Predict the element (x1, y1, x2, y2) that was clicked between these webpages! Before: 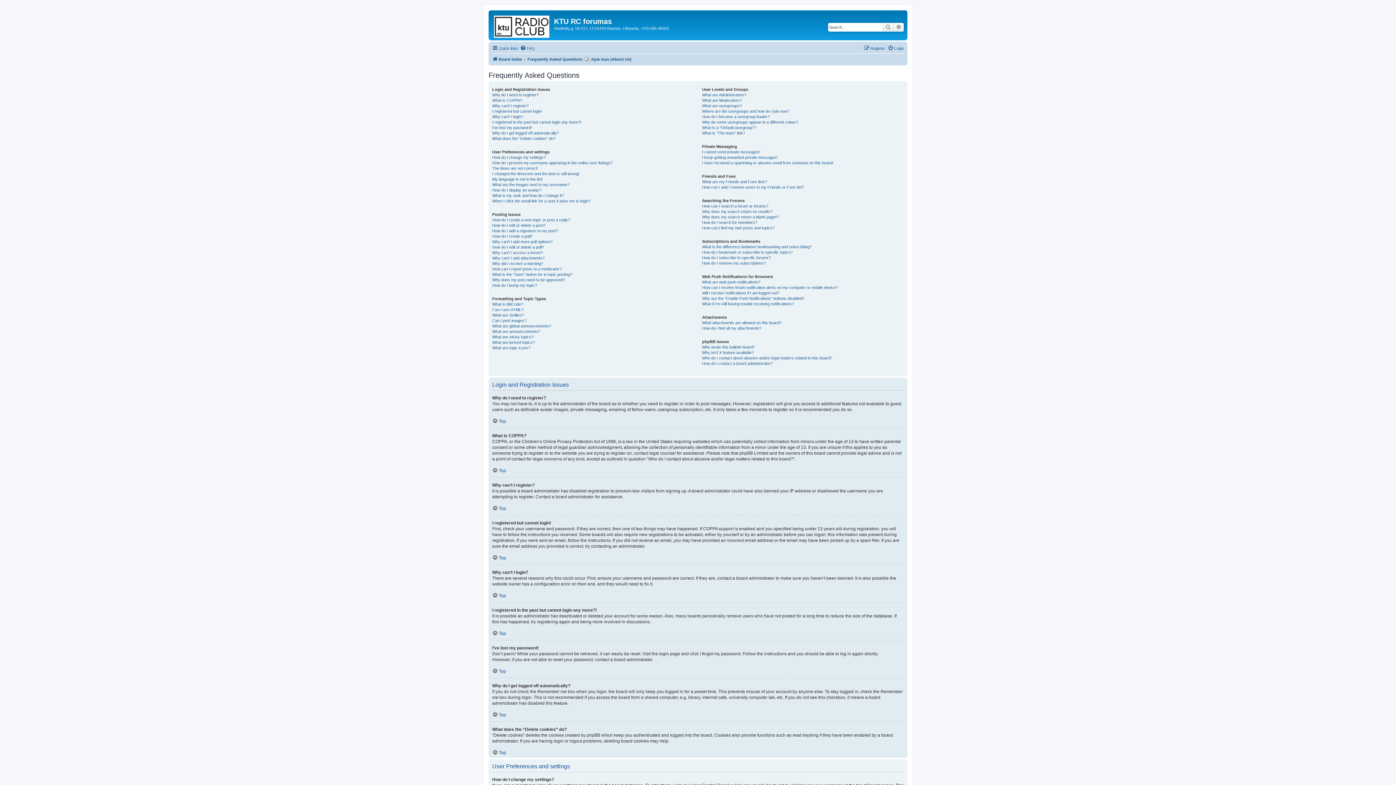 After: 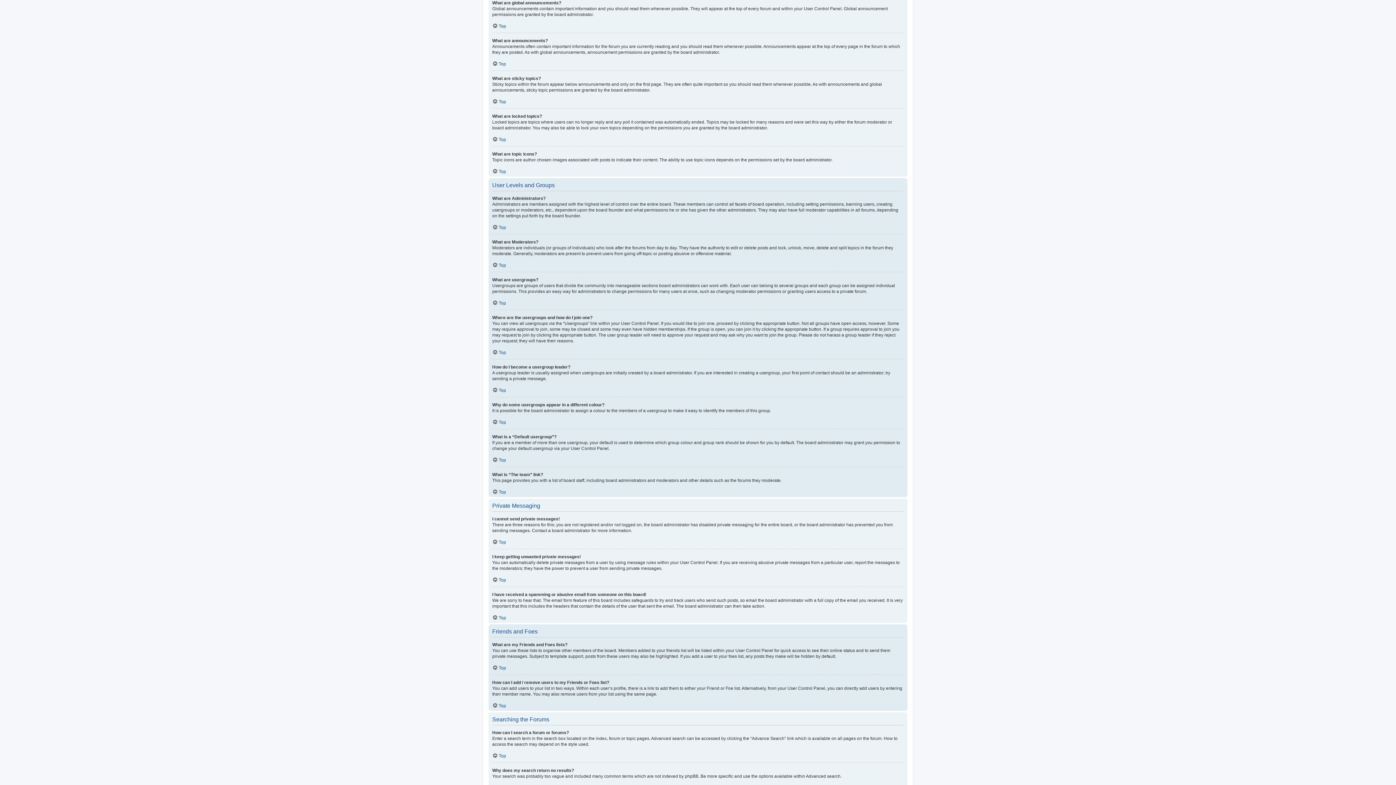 Action: label: What are global announcements? bbox: (492, 323, 551, 329)